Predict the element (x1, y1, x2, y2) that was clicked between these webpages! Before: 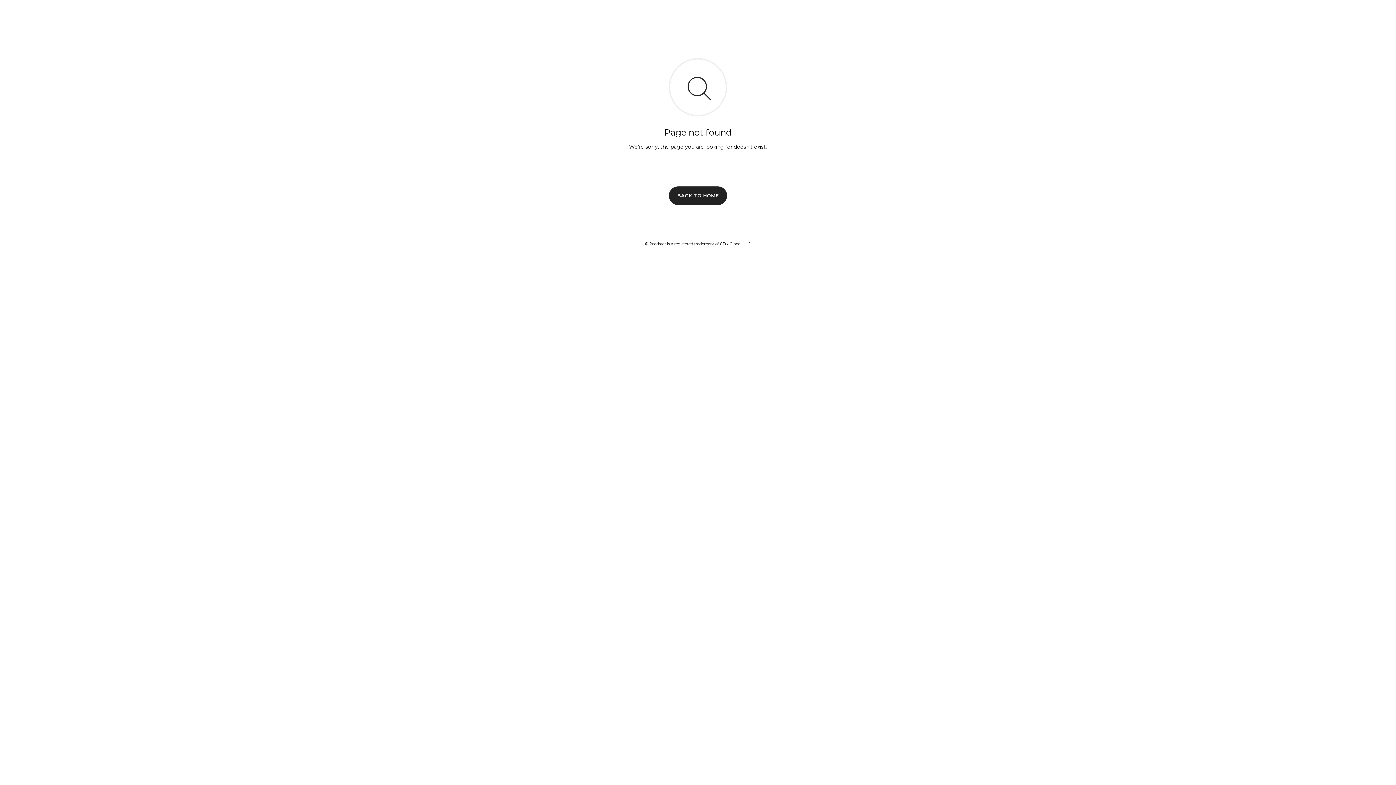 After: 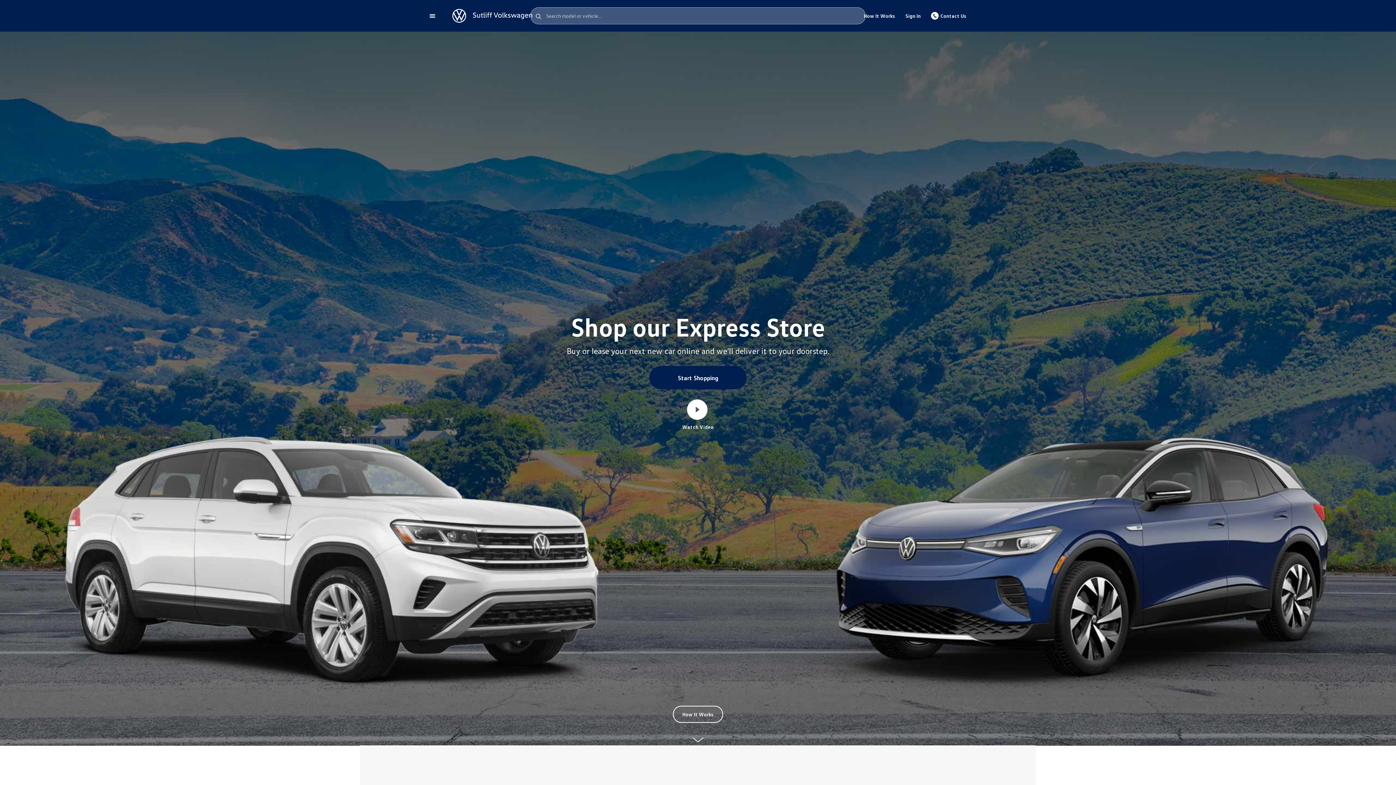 Action: bbox: (669, 186, 727, 204) label: BACK TO HOME